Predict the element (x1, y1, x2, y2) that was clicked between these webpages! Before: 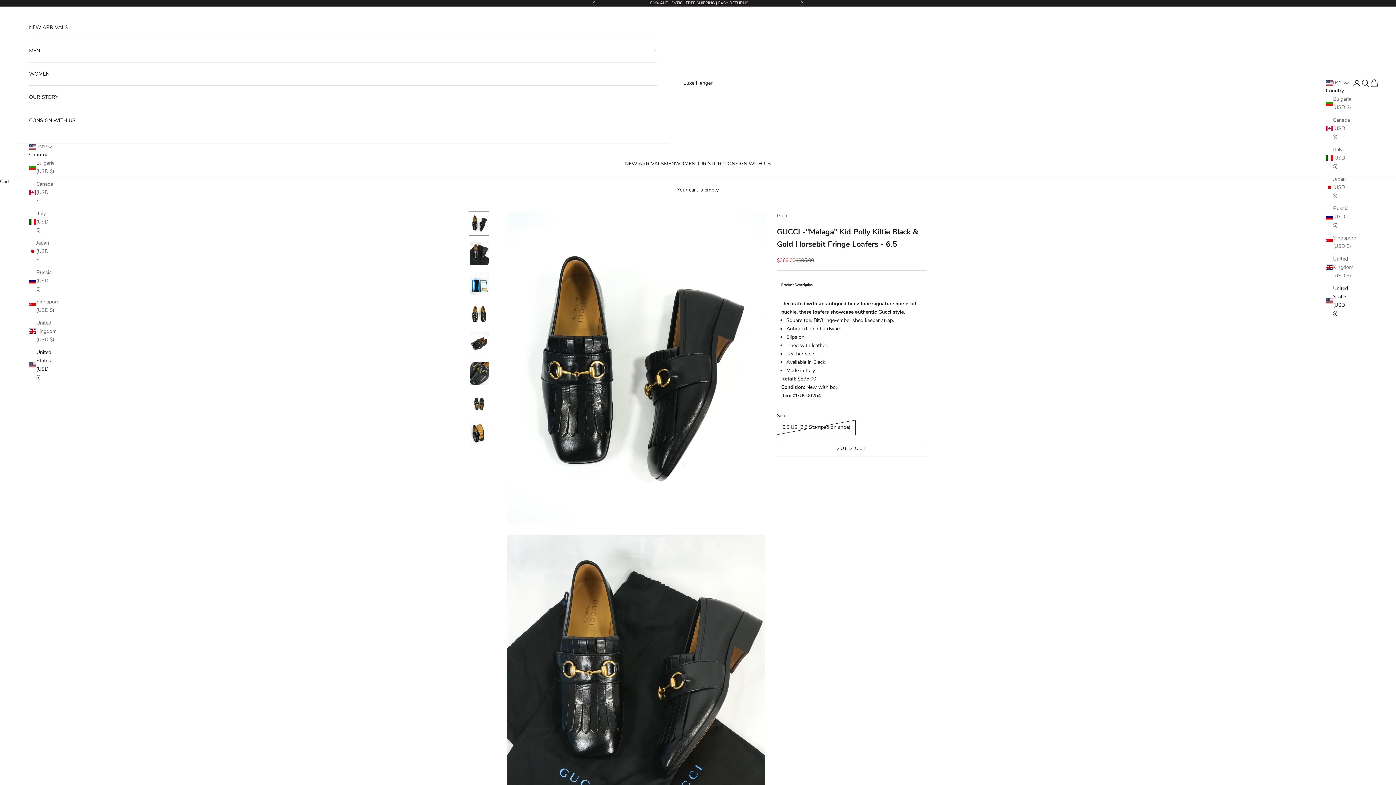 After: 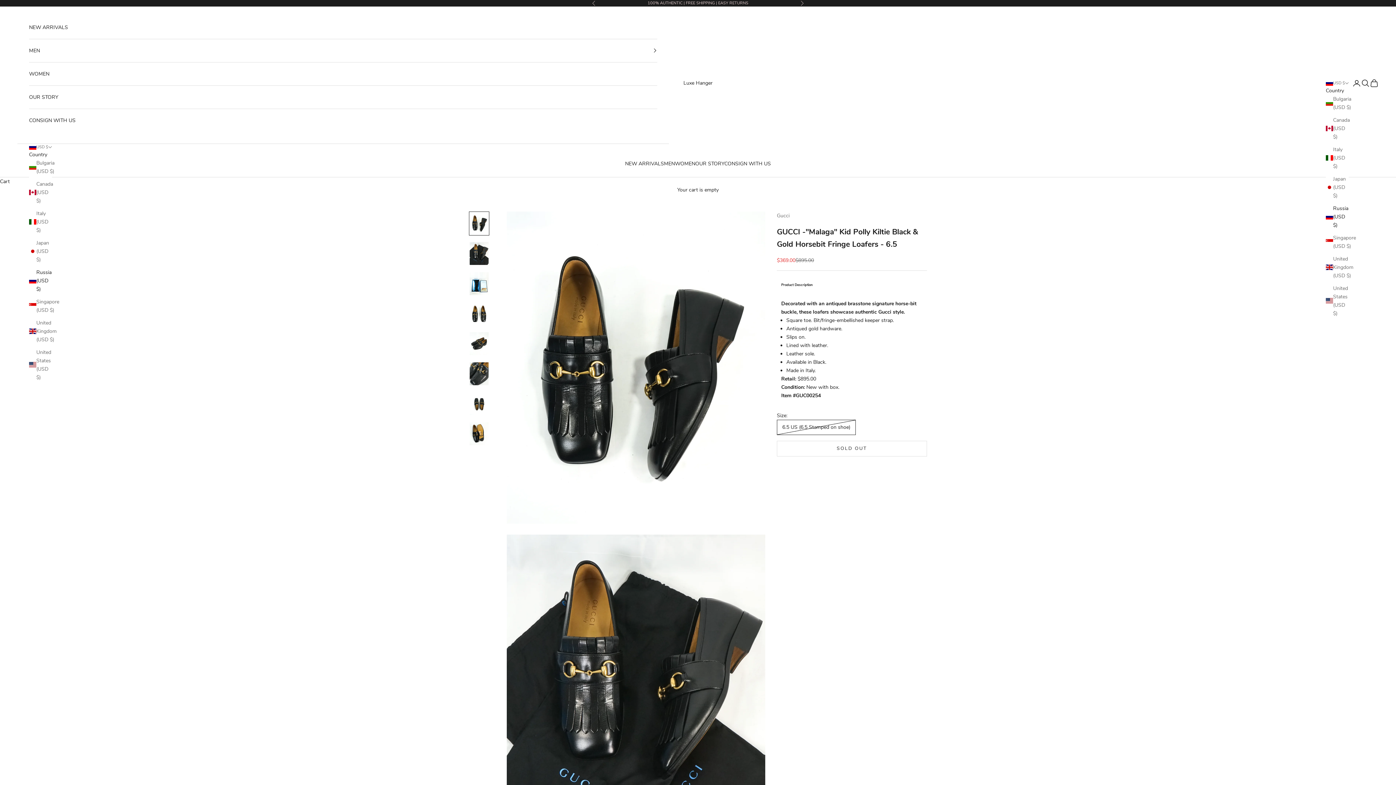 Action: label: Russia (USD $) bbox: (29, 268, 52, 293)